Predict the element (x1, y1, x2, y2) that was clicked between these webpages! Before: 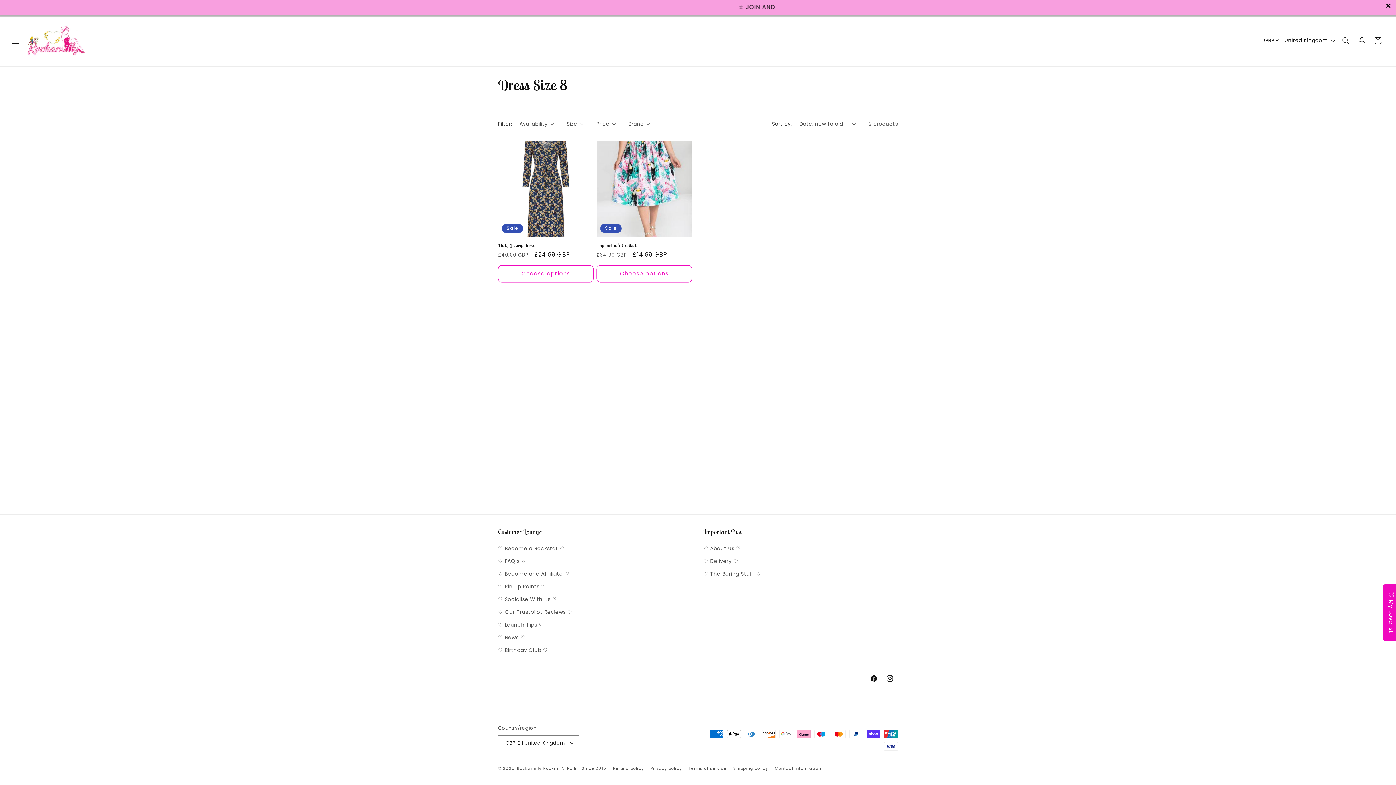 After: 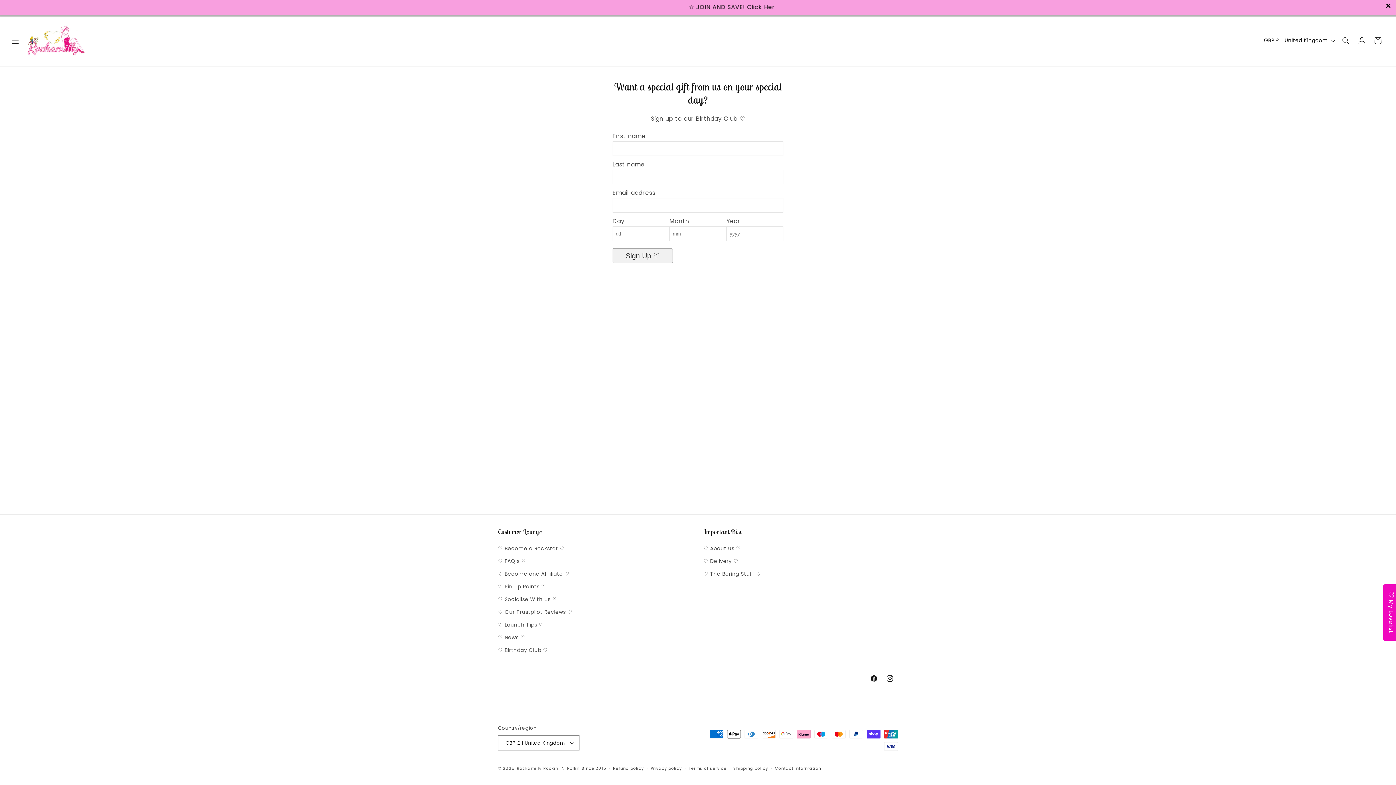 Action: bbox: (498, 644, 548, 657) label: ♡ Birthday Club ♡